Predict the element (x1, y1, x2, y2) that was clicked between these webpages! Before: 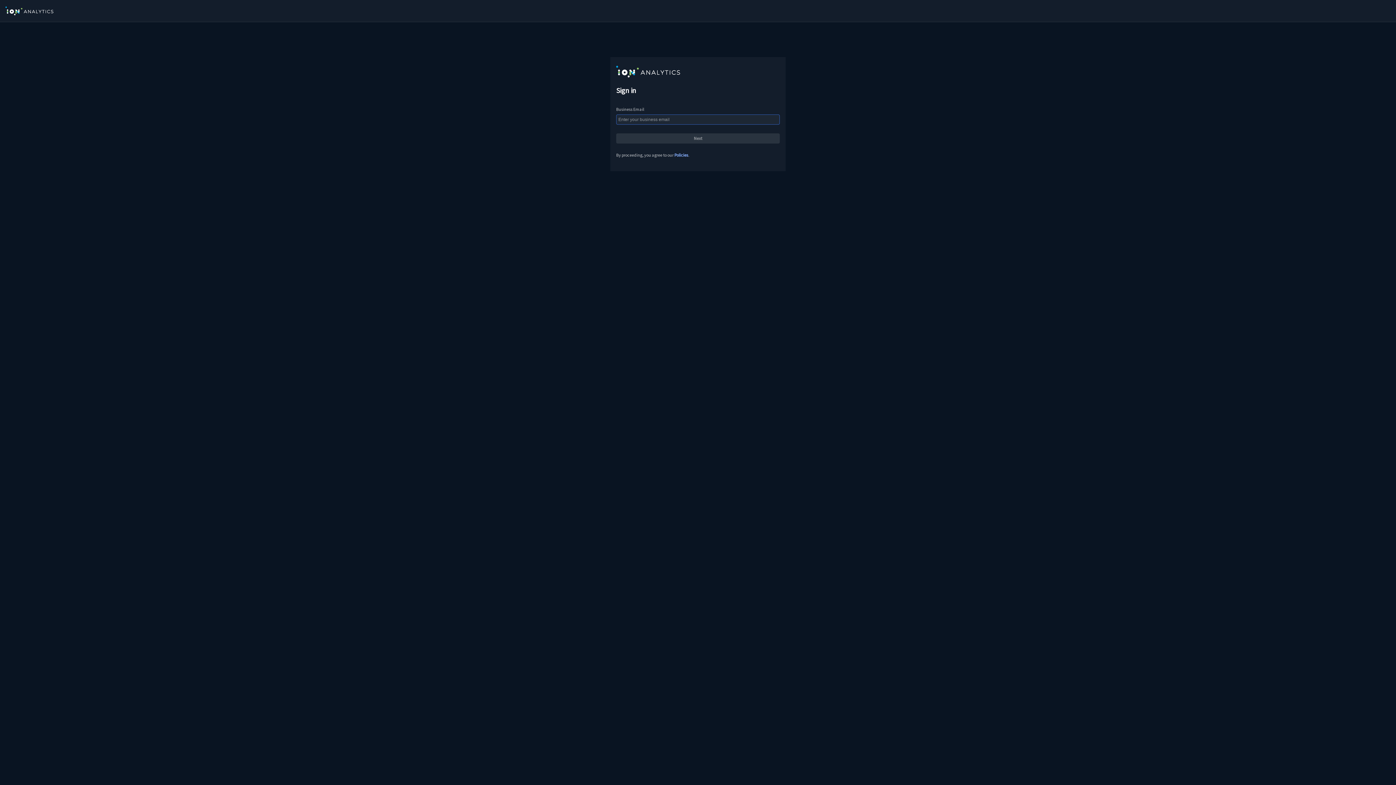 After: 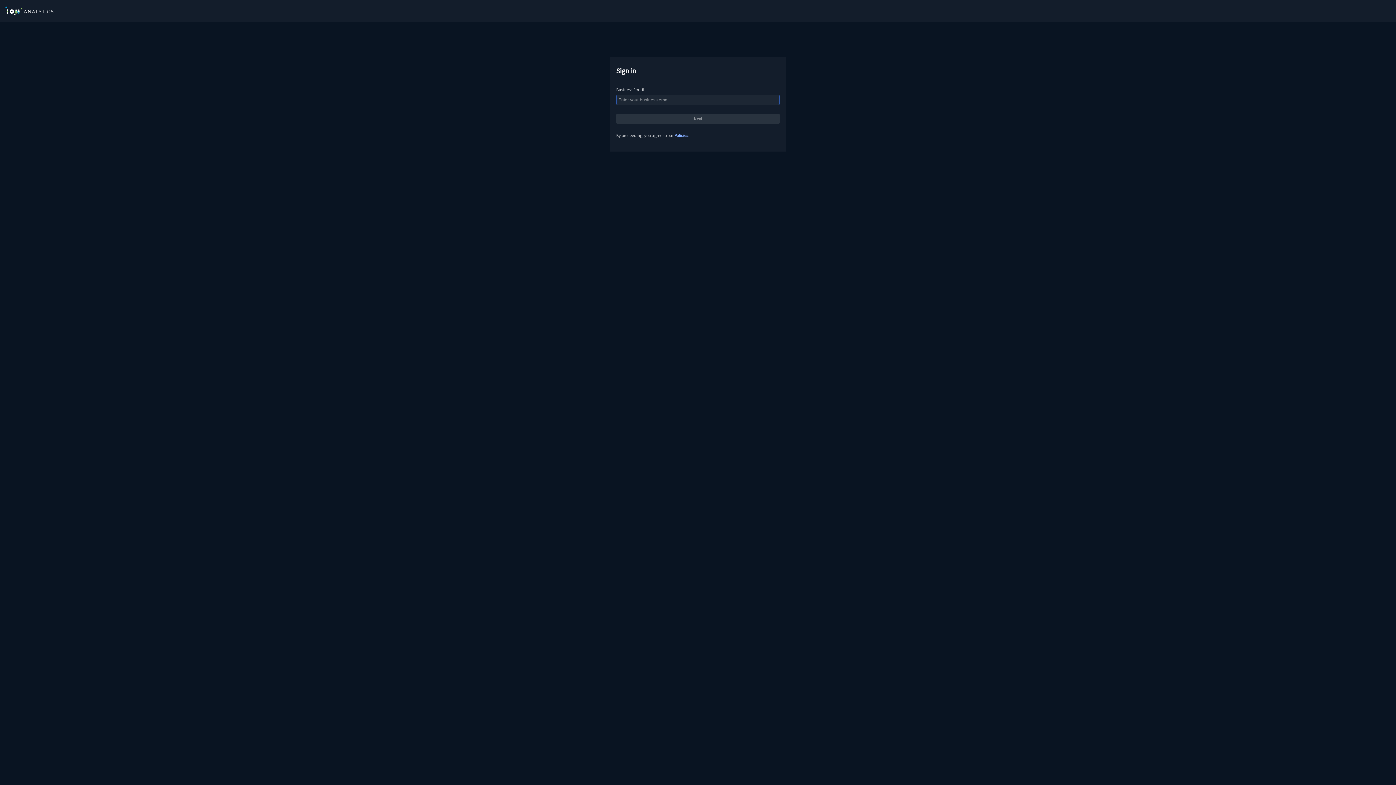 Action: bbox: (5, 3, 53, 18)